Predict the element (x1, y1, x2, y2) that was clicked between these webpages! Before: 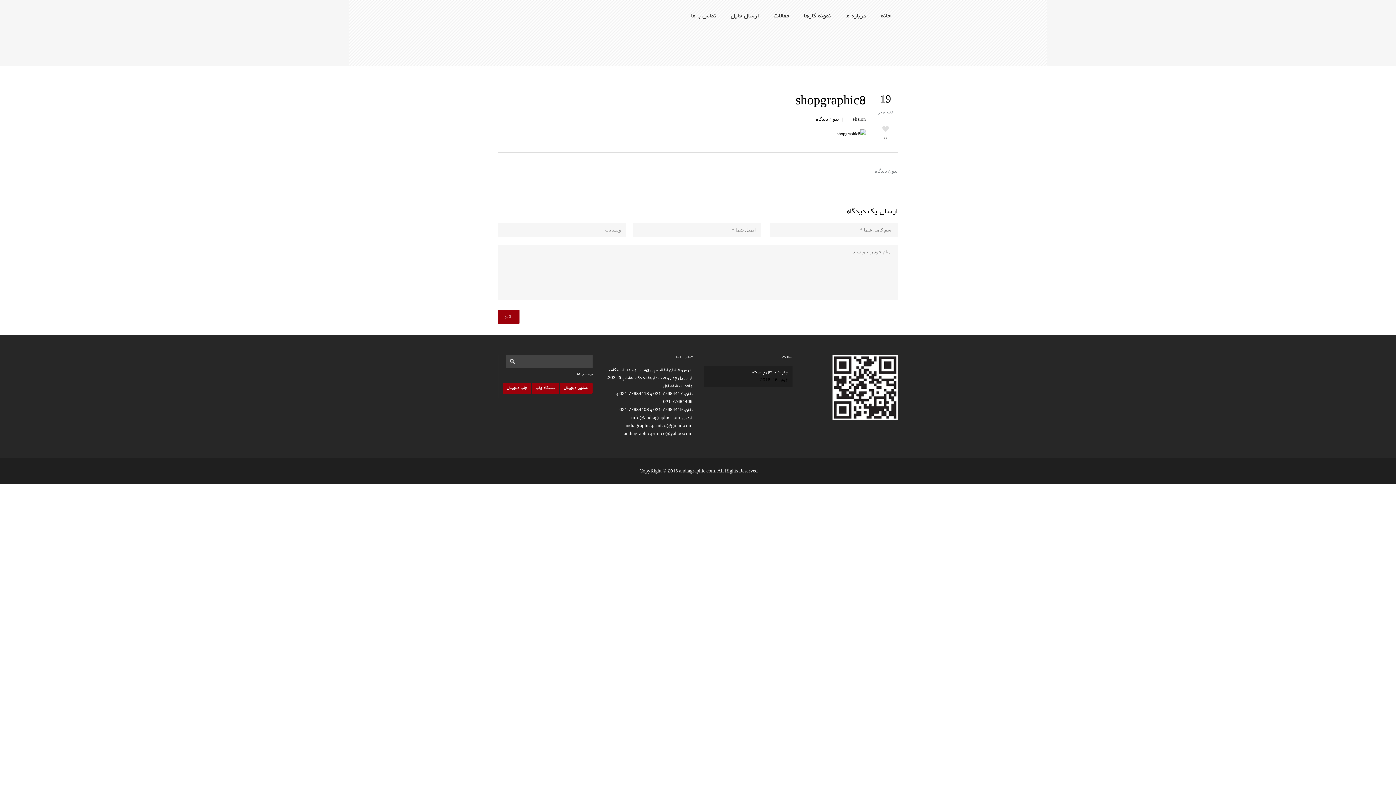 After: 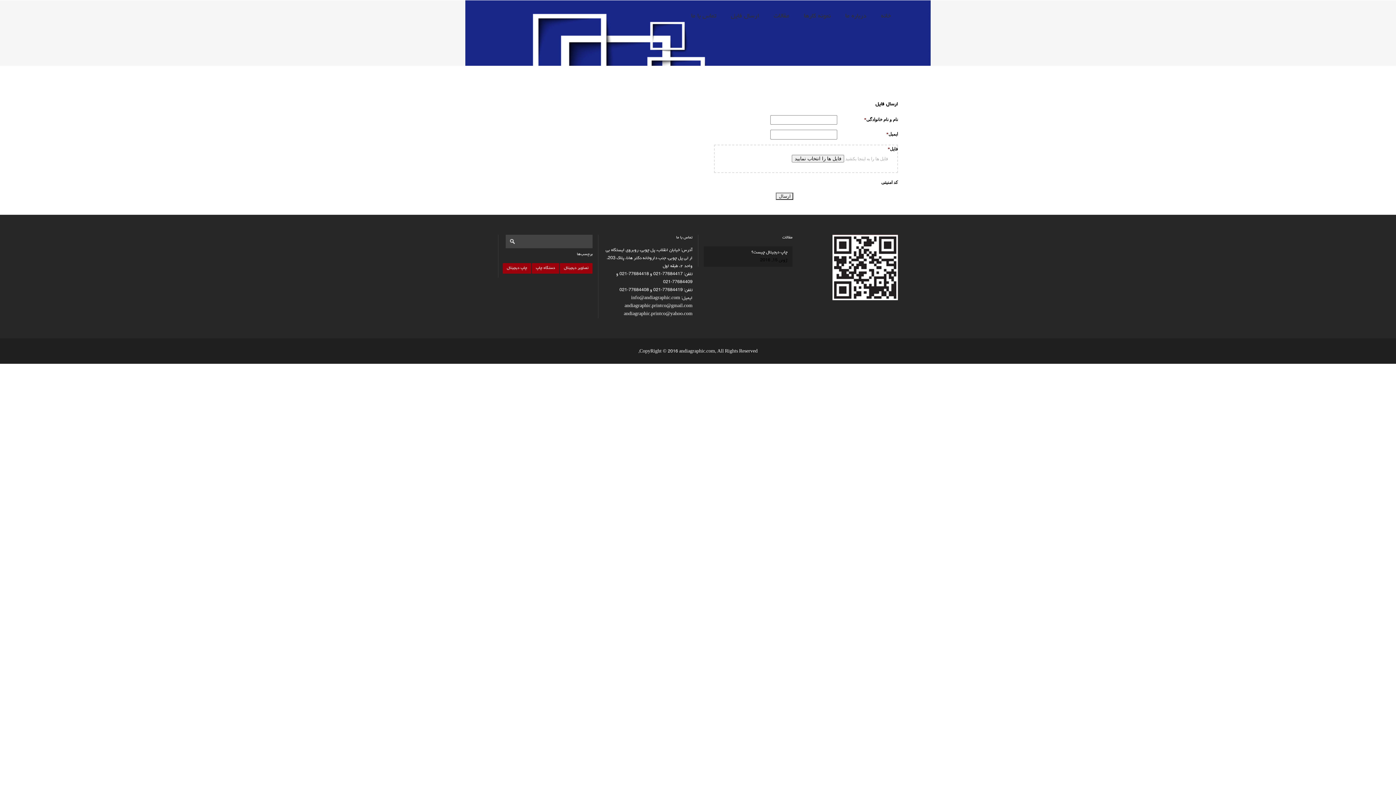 Action: label: ارسال فایل bbox: (723, 0, 766, 32)